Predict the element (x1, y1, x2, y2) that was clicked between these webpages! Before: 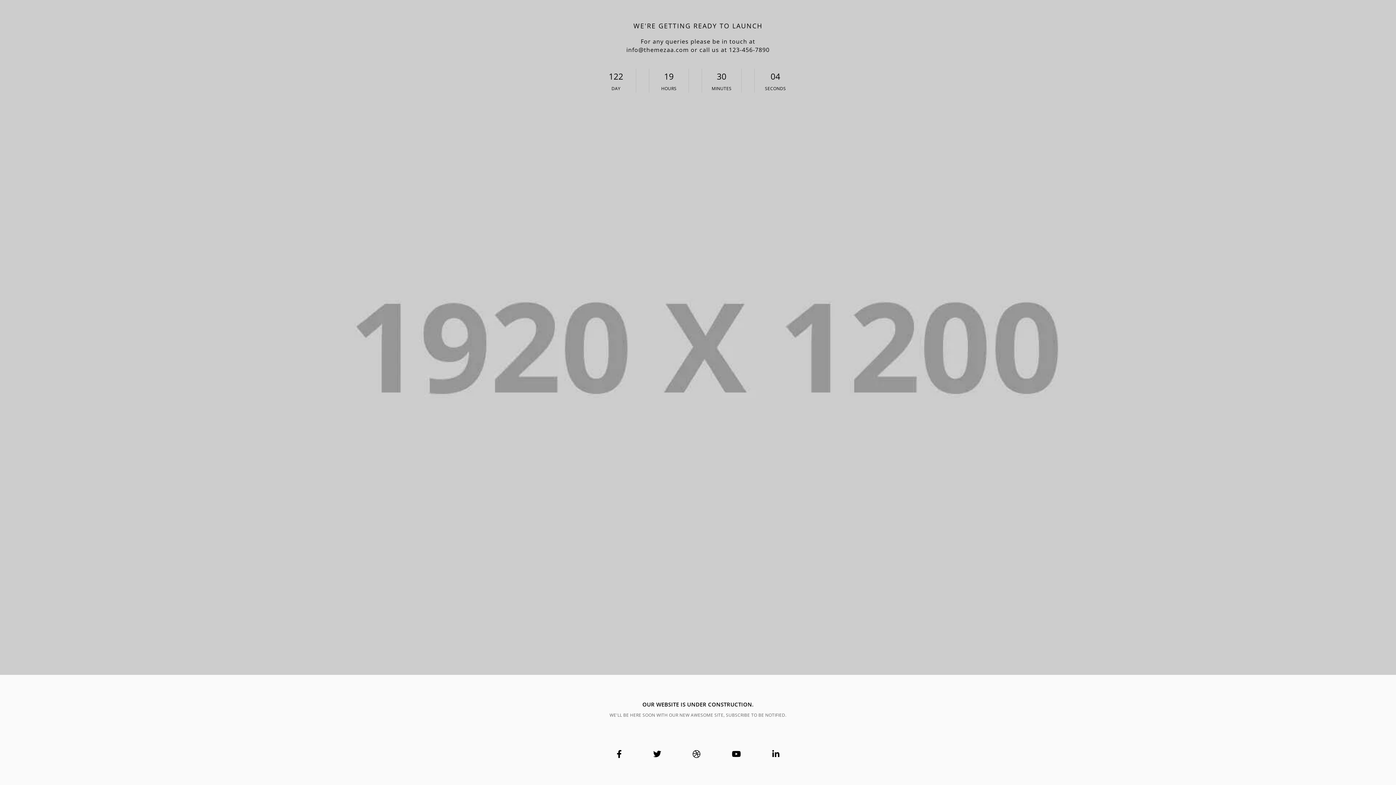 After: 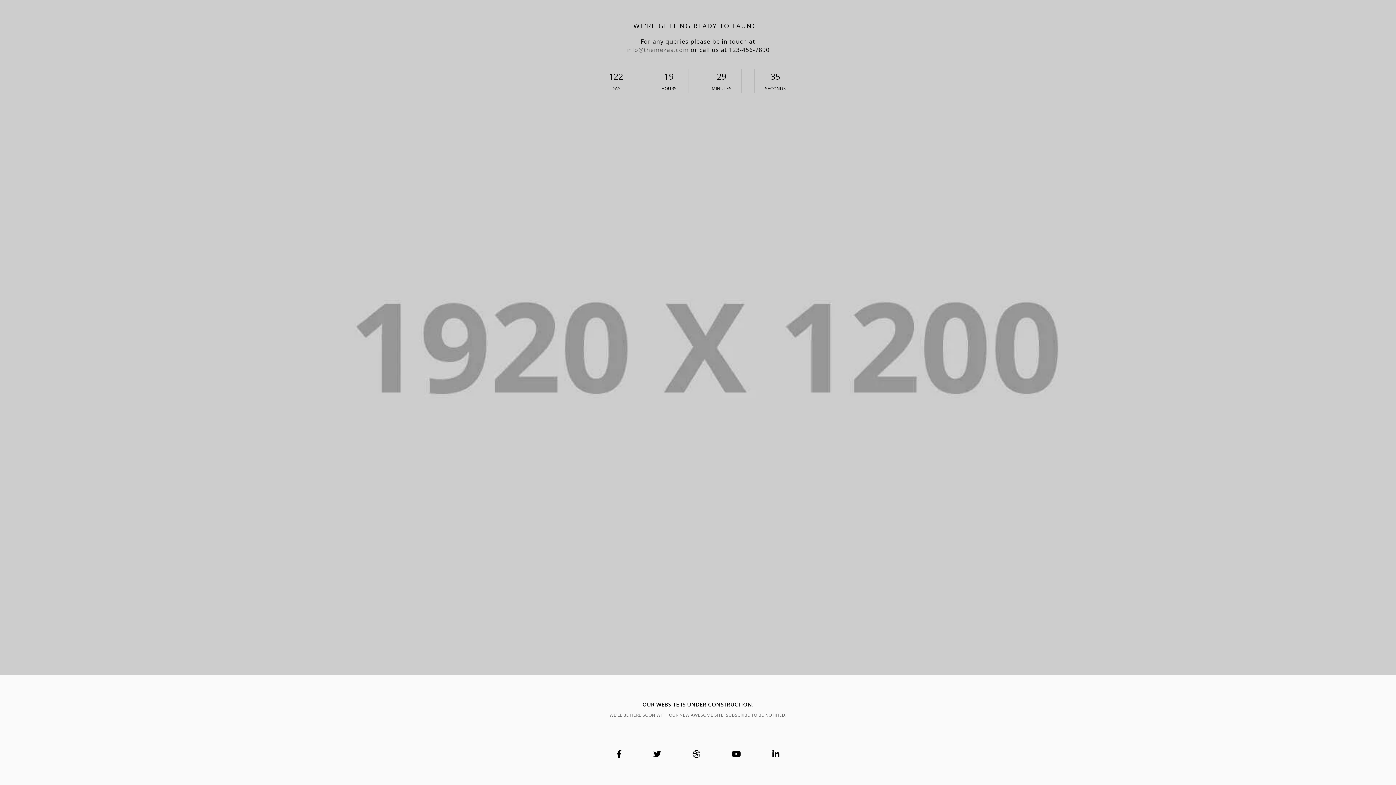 Action: label: info@themezaa.com bbox: (626, 45, 689, 53)